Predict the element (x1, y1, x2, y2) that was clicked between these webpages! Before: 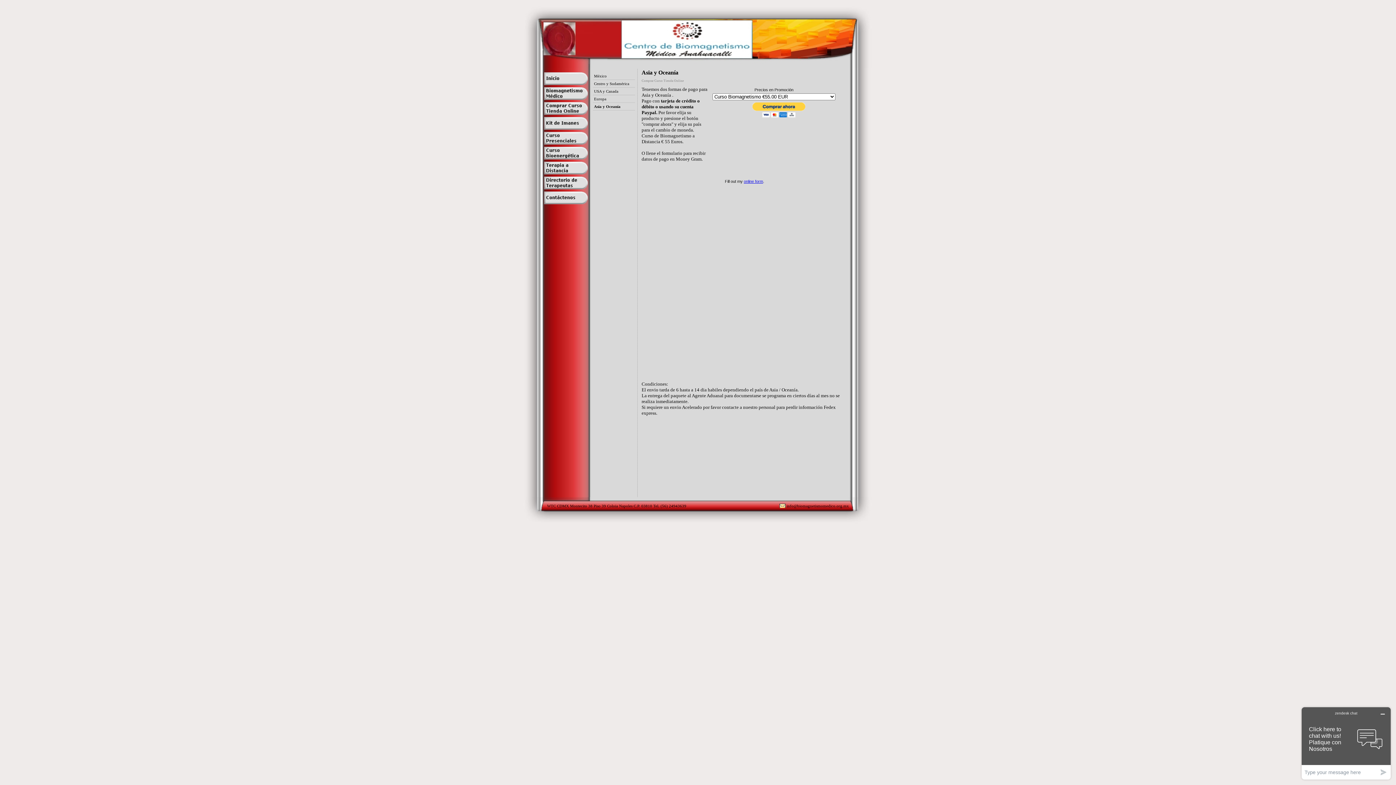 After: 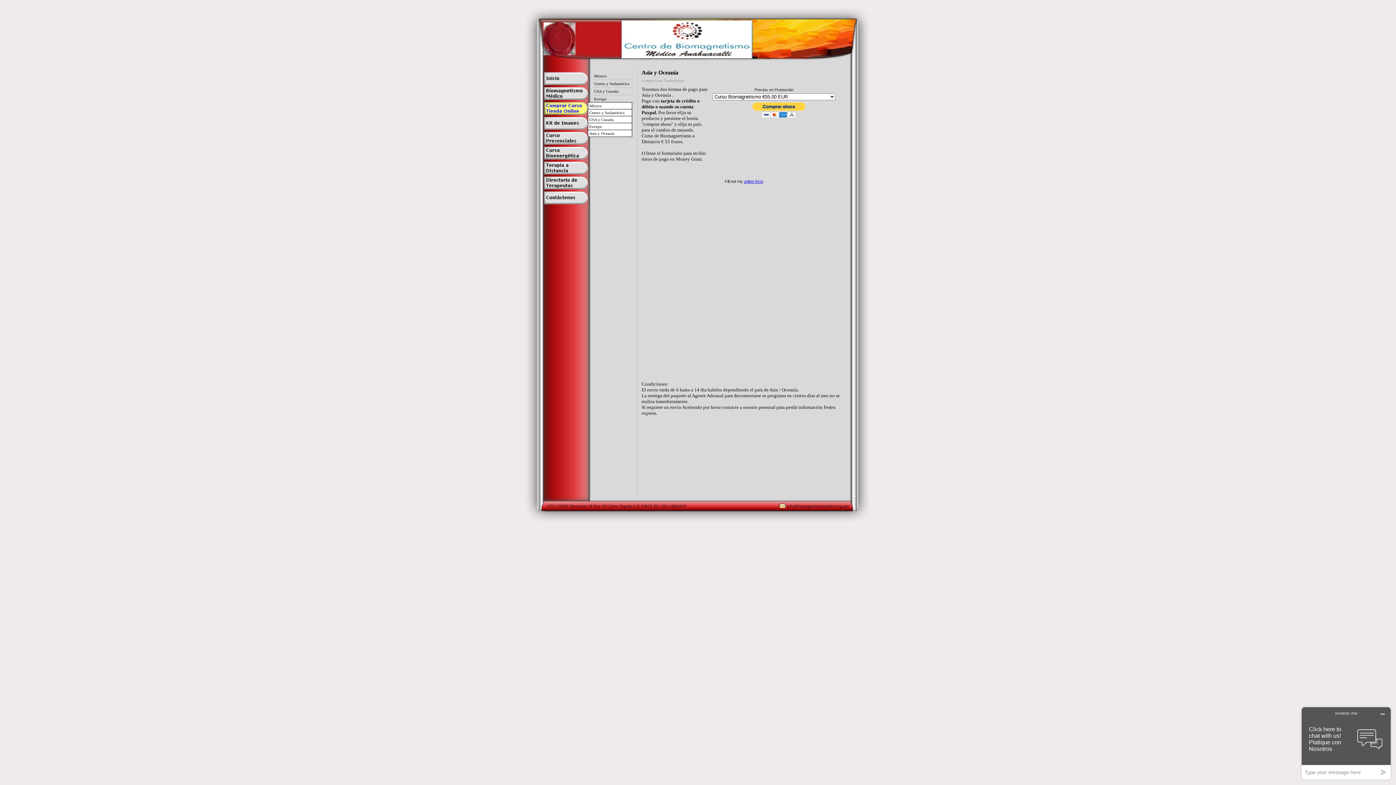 Action: bbox: (544, 102, 588, 114)